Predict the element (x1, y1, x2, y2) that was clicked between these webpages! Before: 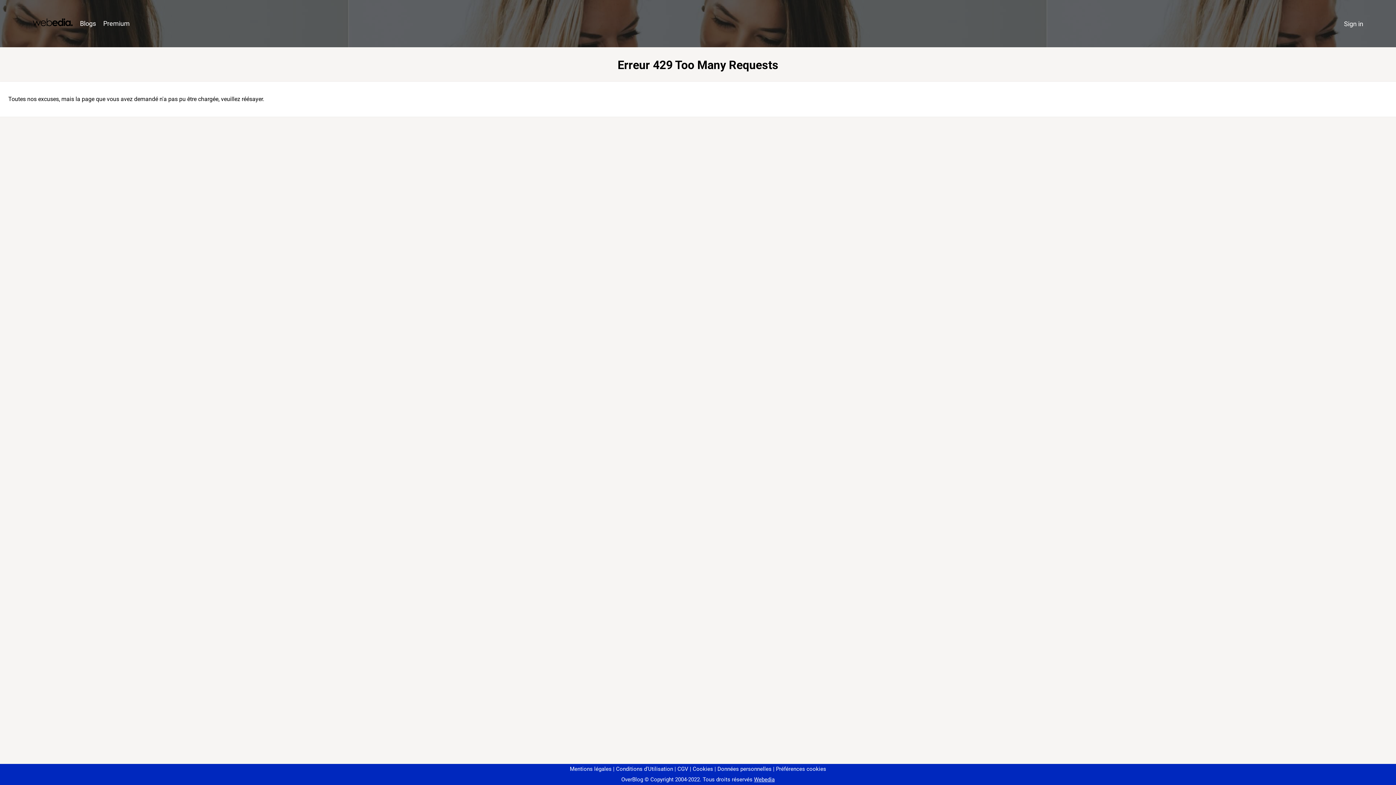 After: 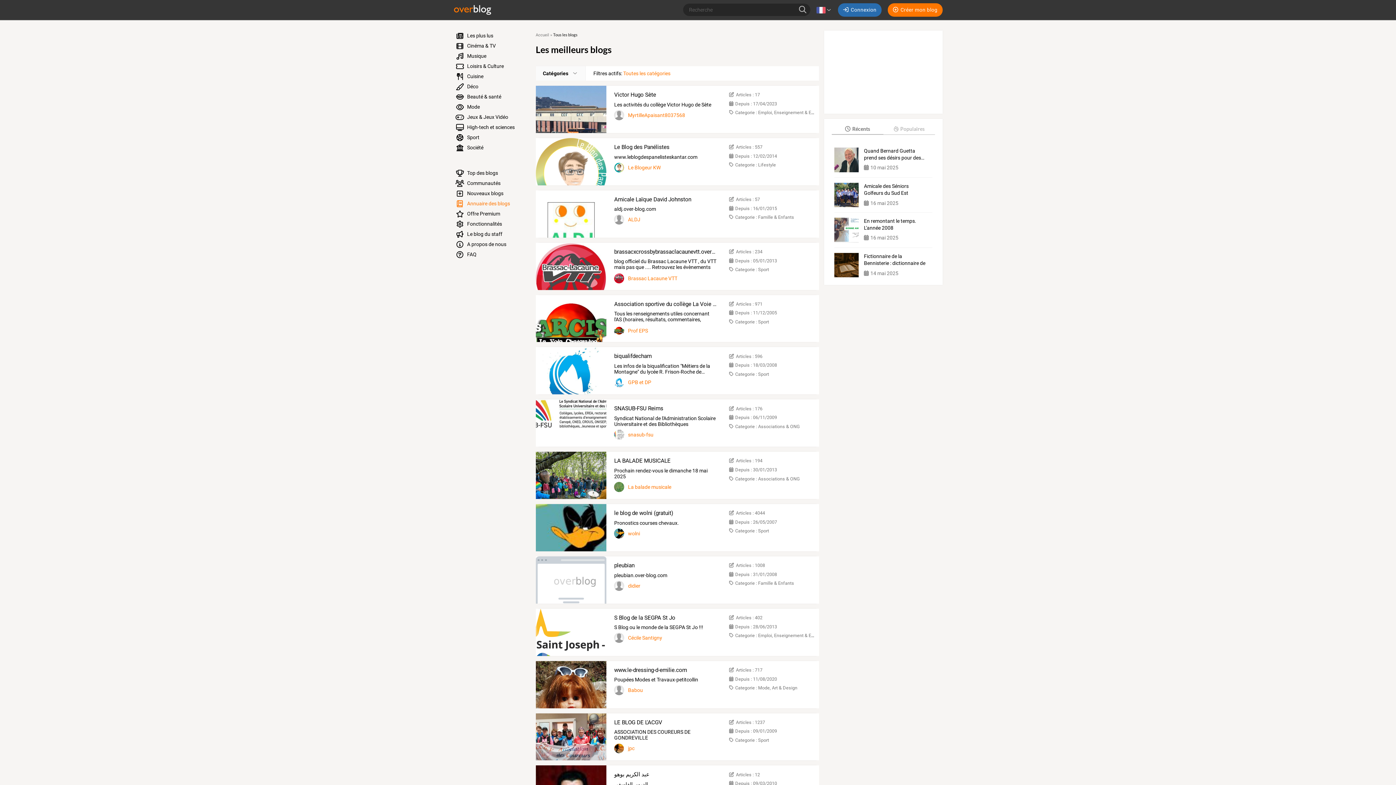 Action: bbox: (76, 16, 99, 31) label: Blogs